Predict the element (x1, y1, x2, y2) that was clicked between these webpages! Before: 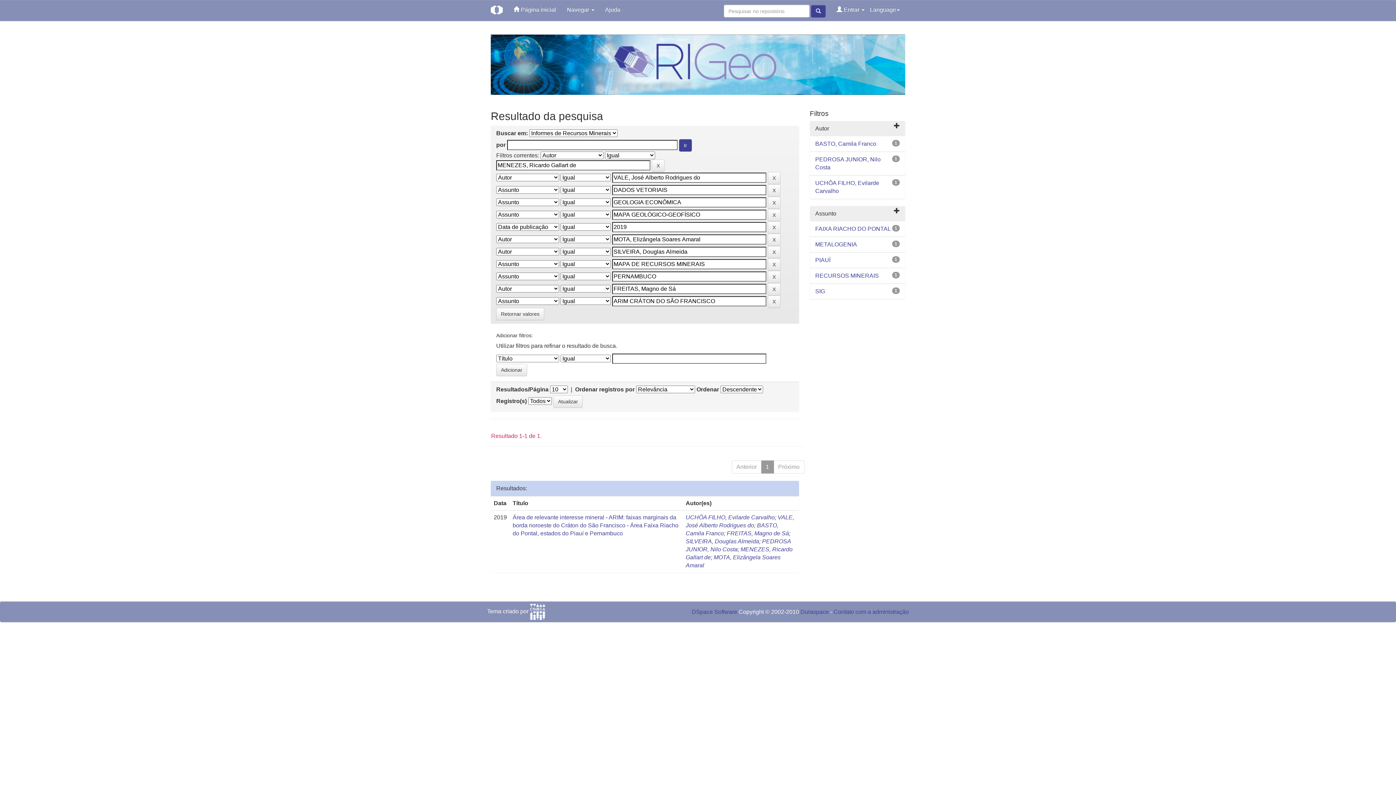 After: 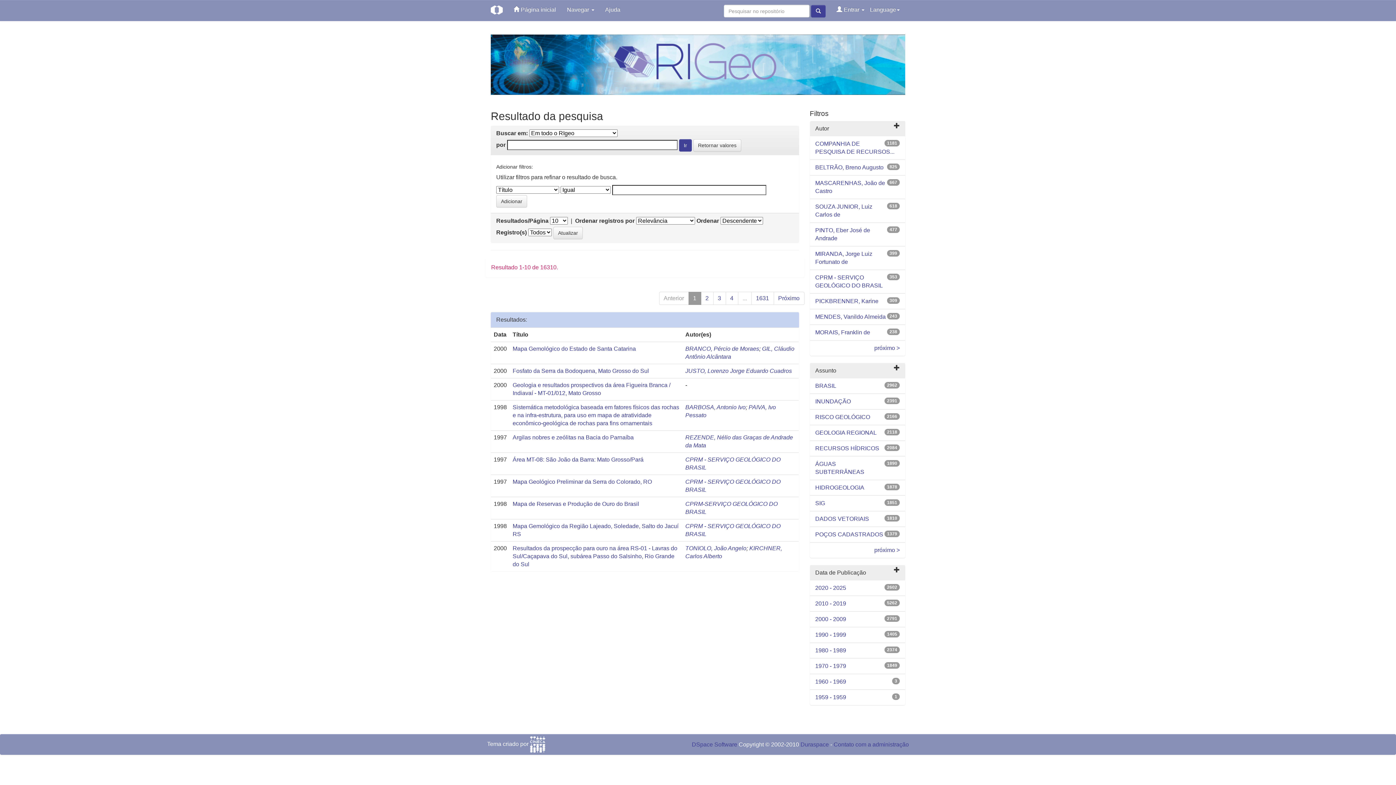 Action: bbox: (811, 4, 825, 17)